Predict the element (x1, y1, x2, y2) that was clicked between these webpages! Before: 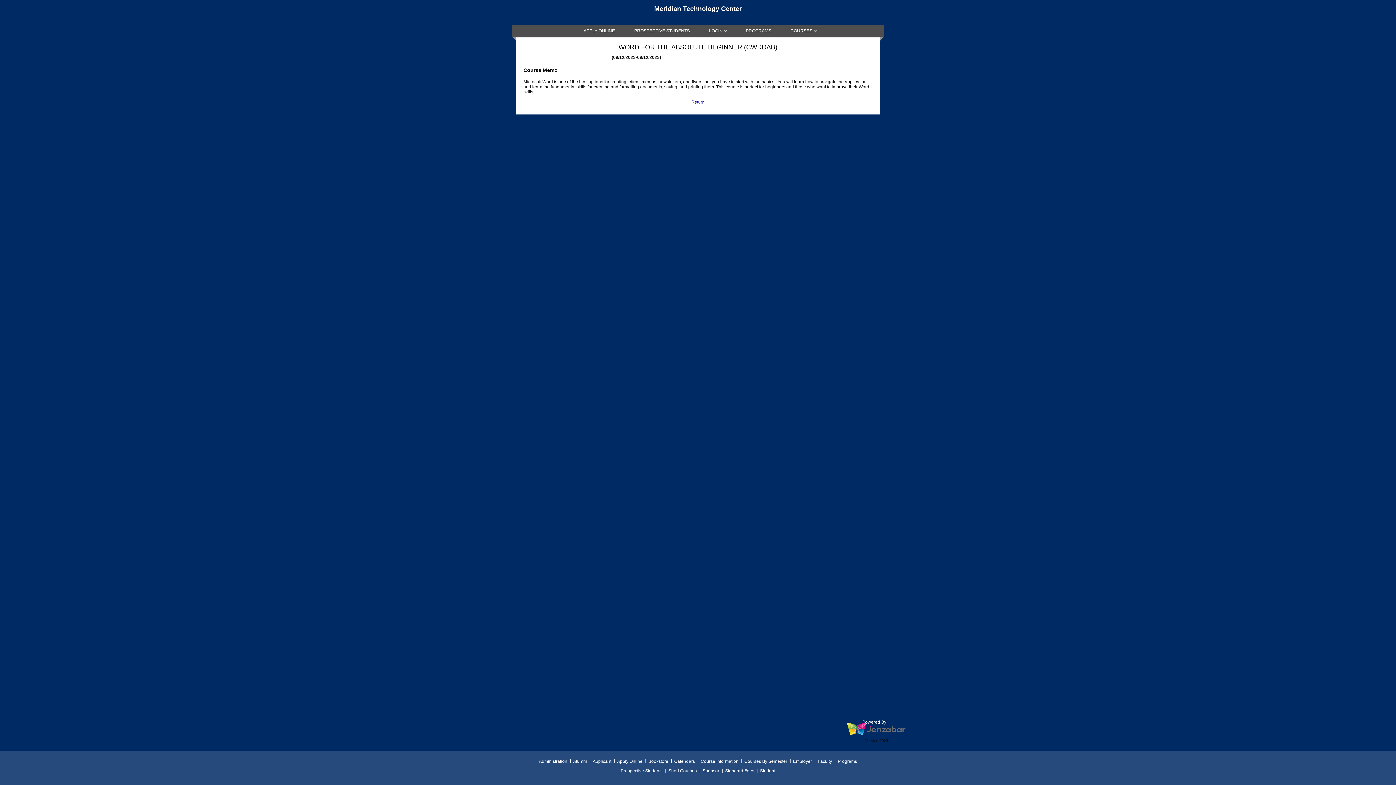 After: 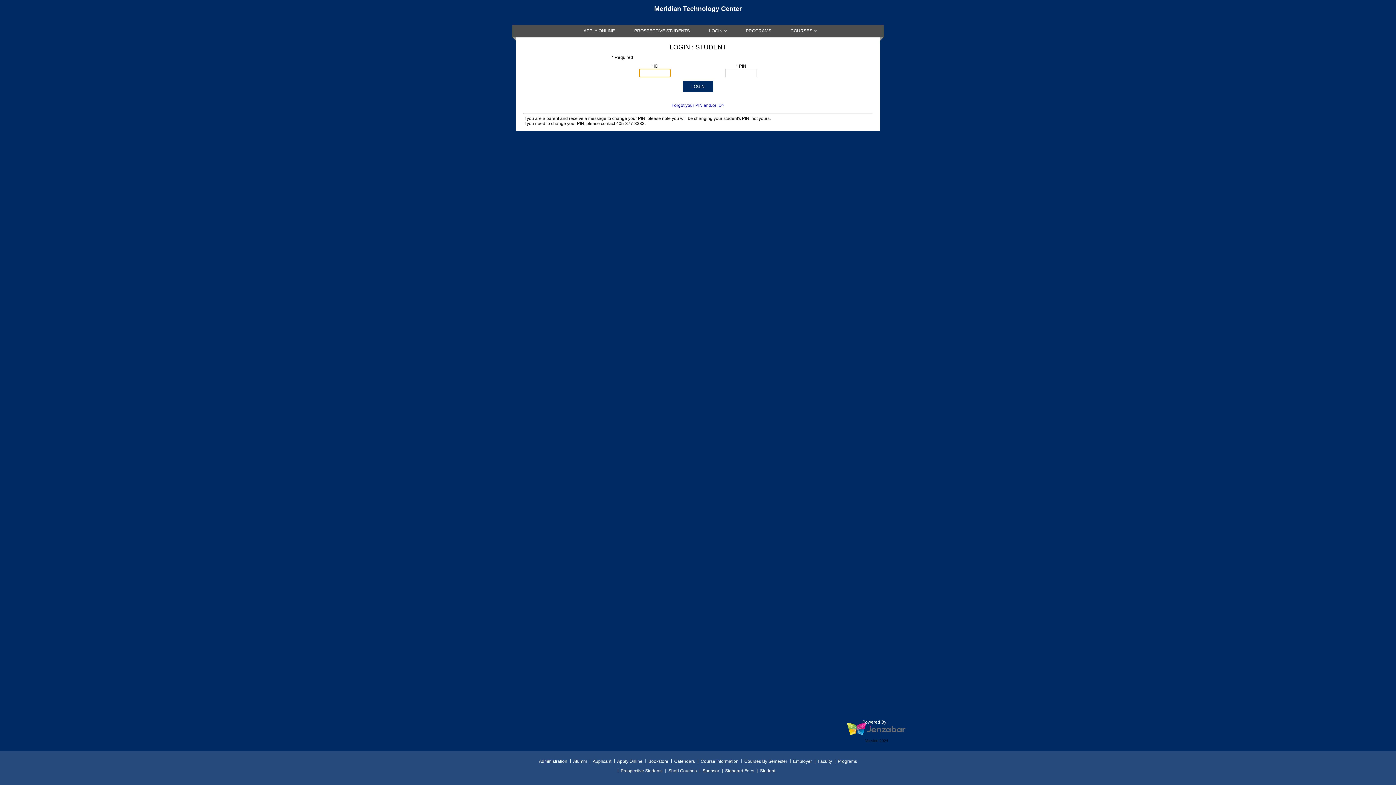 Action: label: Student bbox: (760, 768, 775, 774)